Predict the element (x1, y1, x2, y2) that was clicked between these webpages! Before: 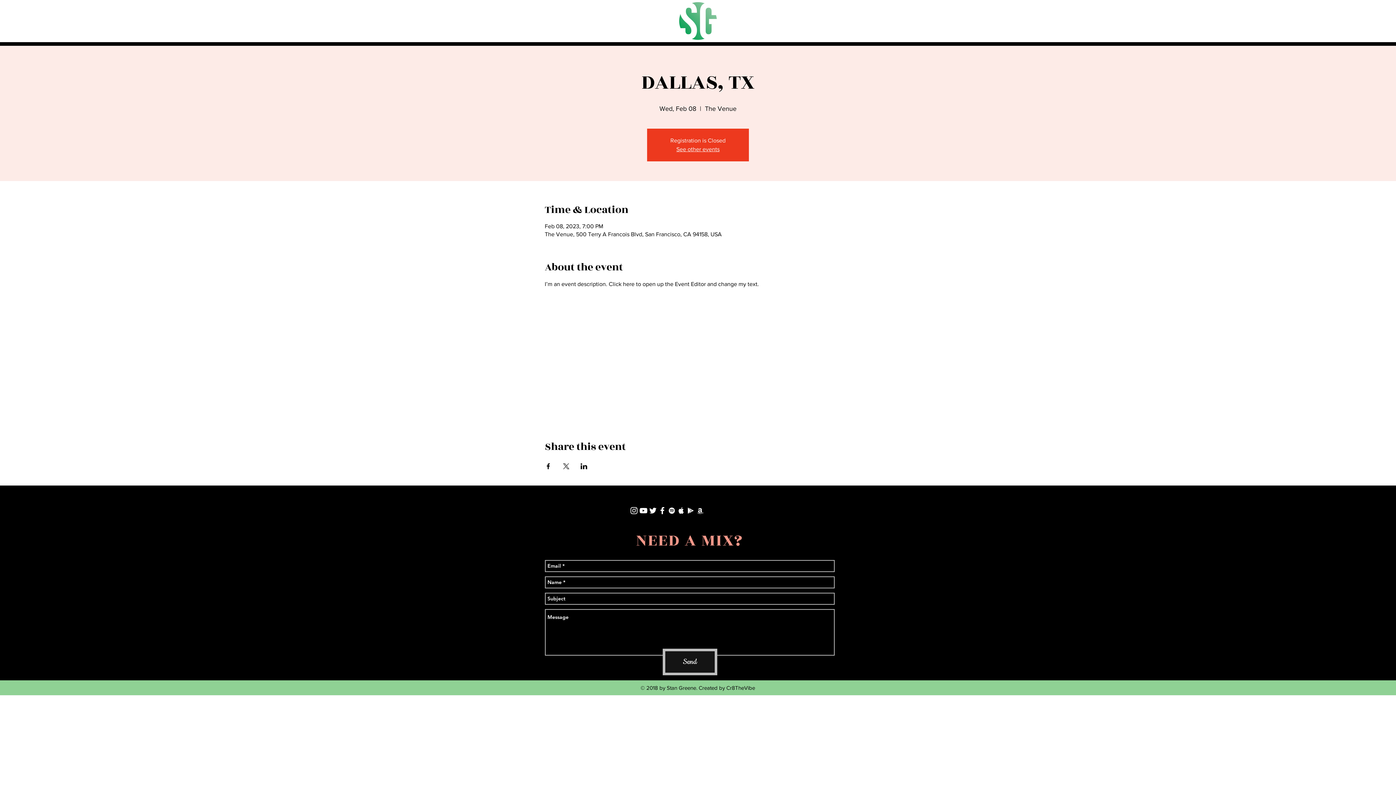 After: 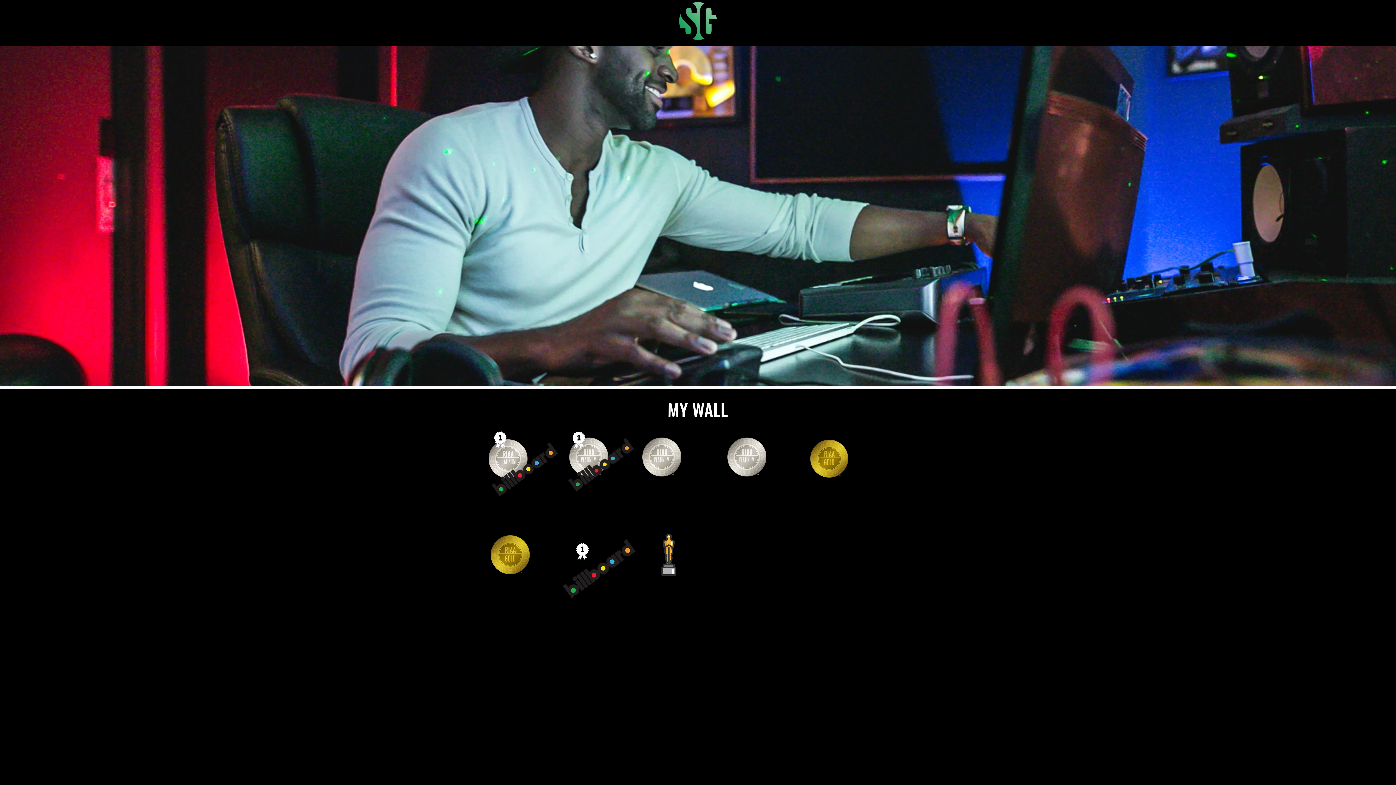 Action: label: See other events bbox: (676, 146, 719, 152)